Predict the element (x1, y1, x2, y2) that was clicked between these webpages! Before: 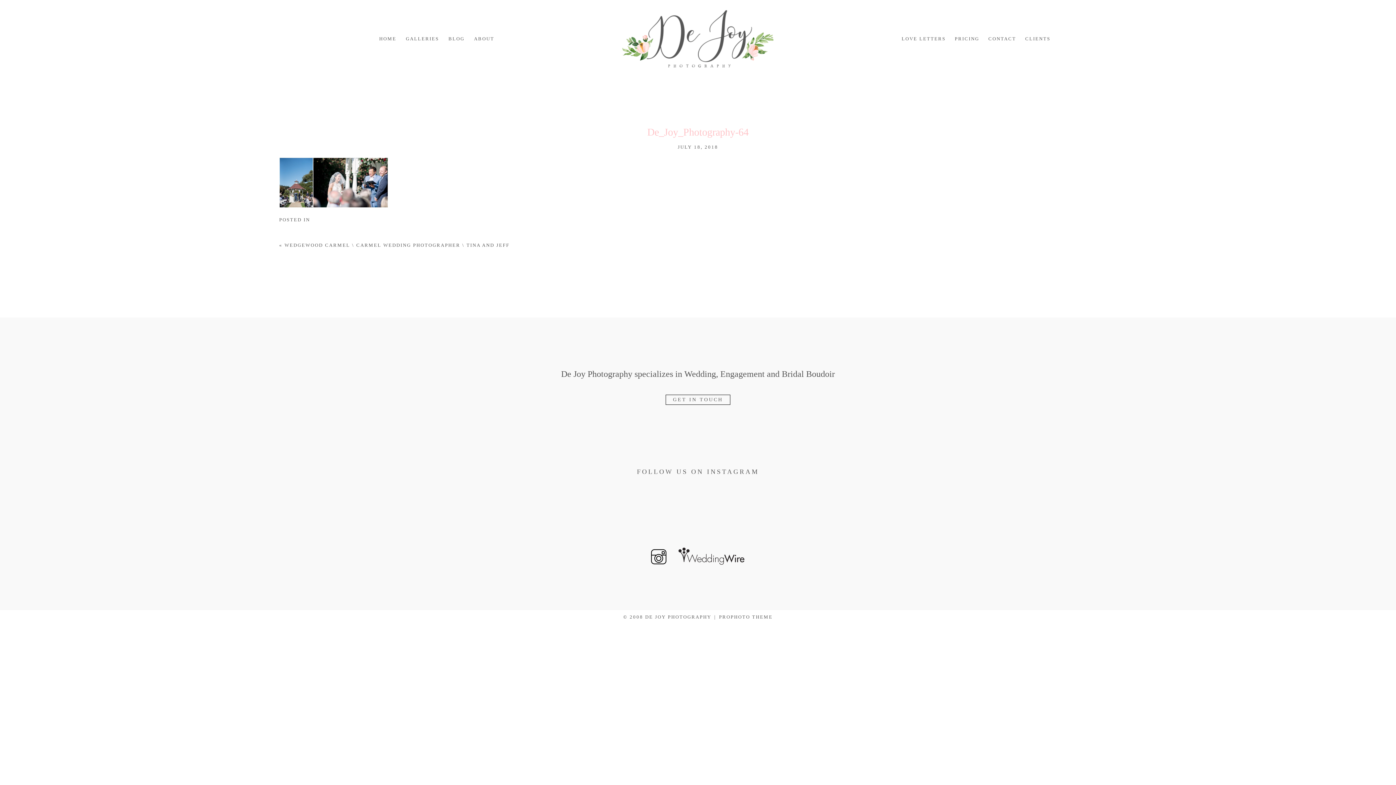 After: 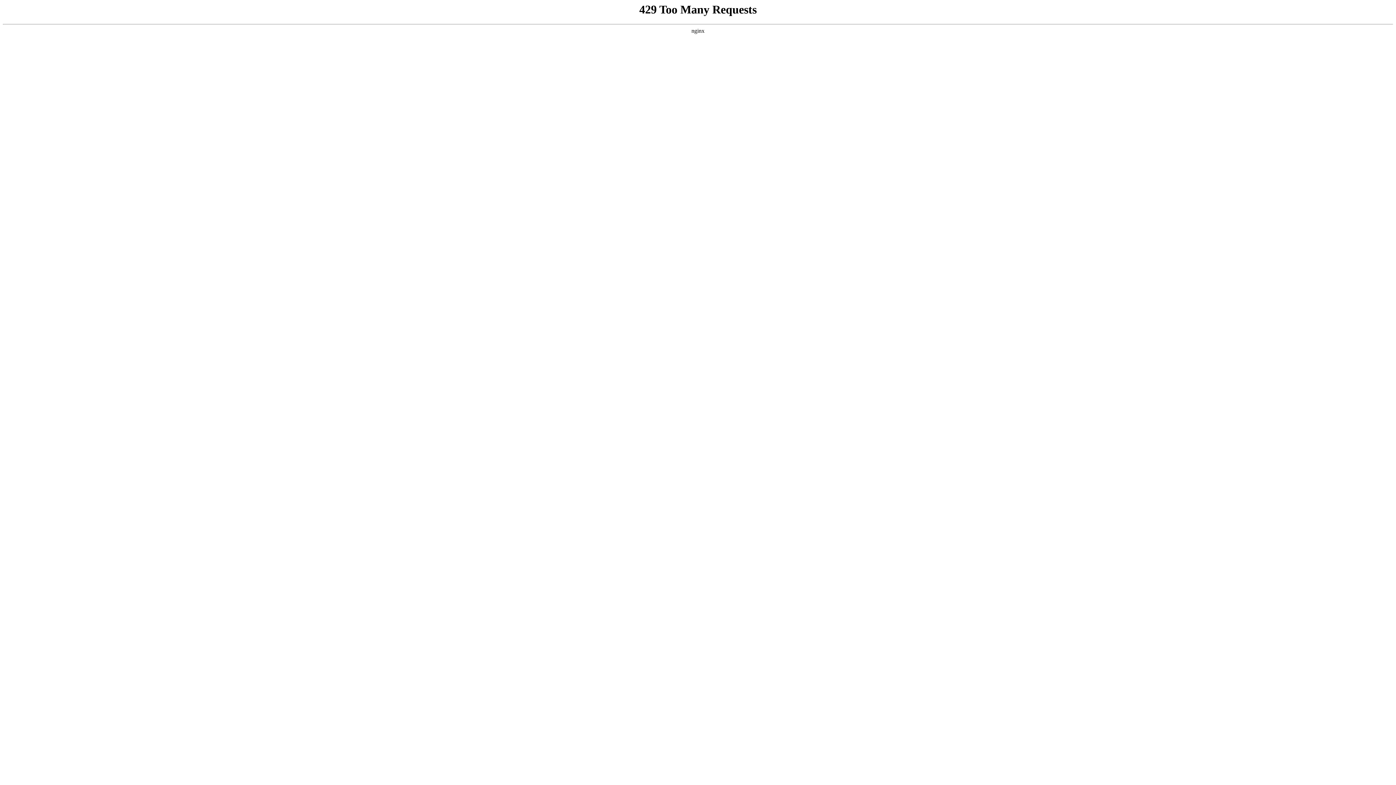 Action: bbox: (619, 6, 776, 70)